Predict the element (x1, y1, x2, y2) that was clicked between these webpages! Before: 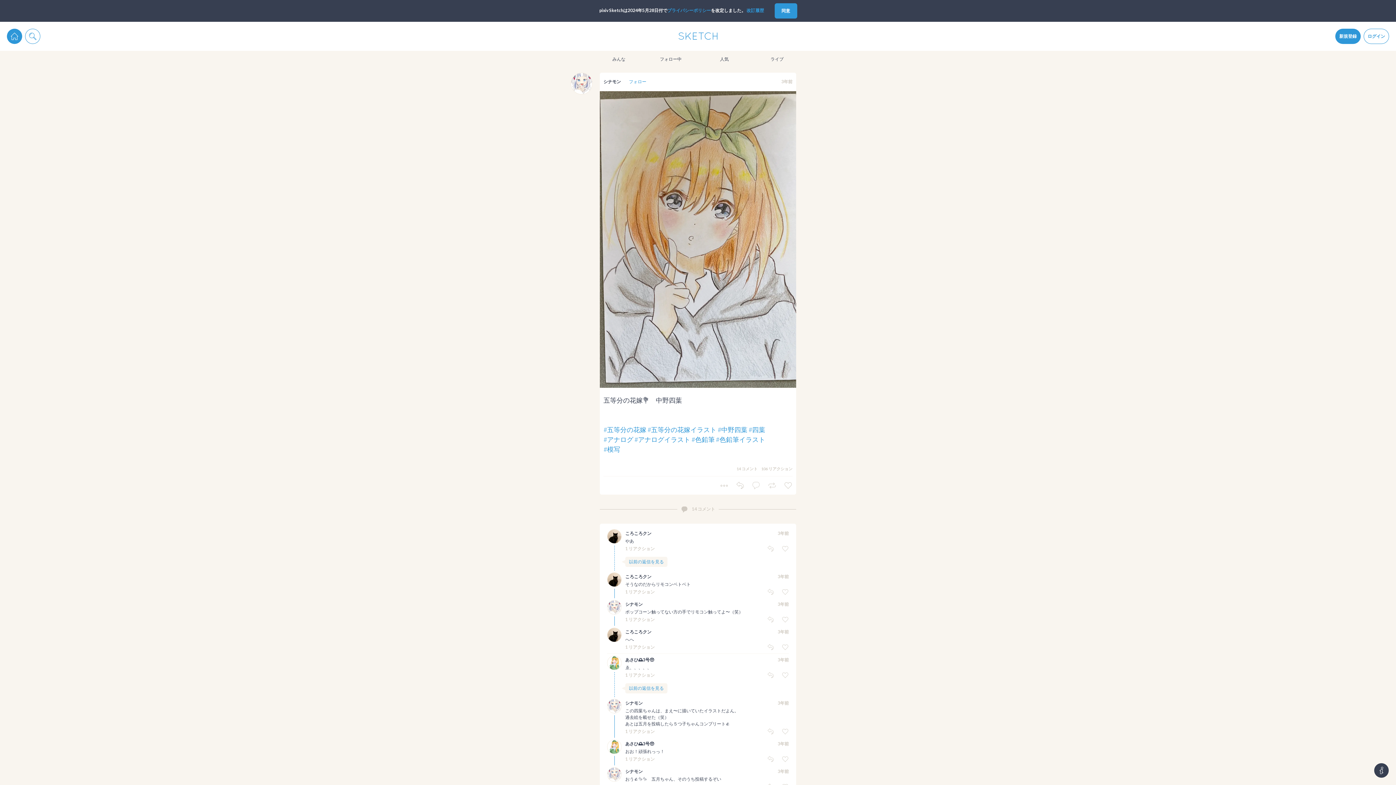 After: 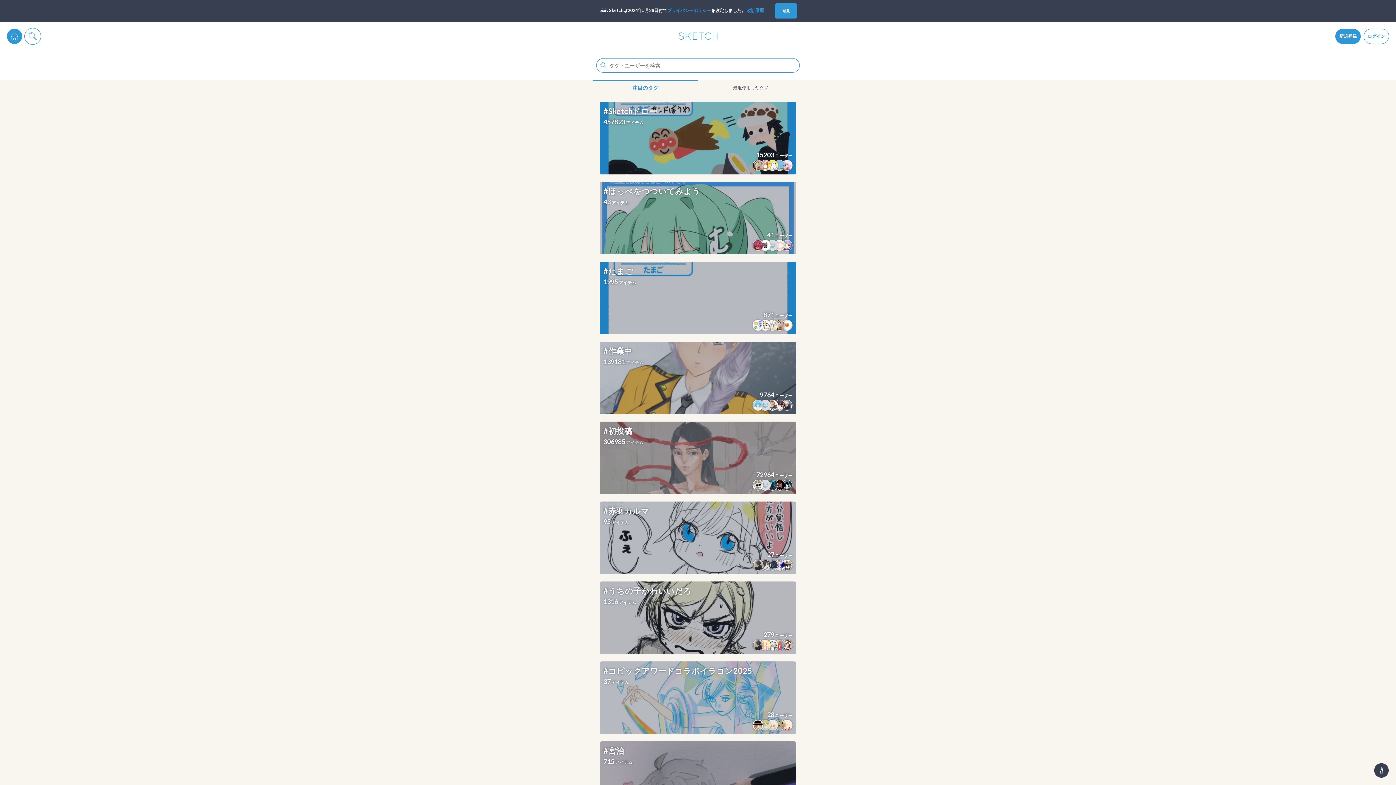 Action: bbox: (25, 29, 40, 43)